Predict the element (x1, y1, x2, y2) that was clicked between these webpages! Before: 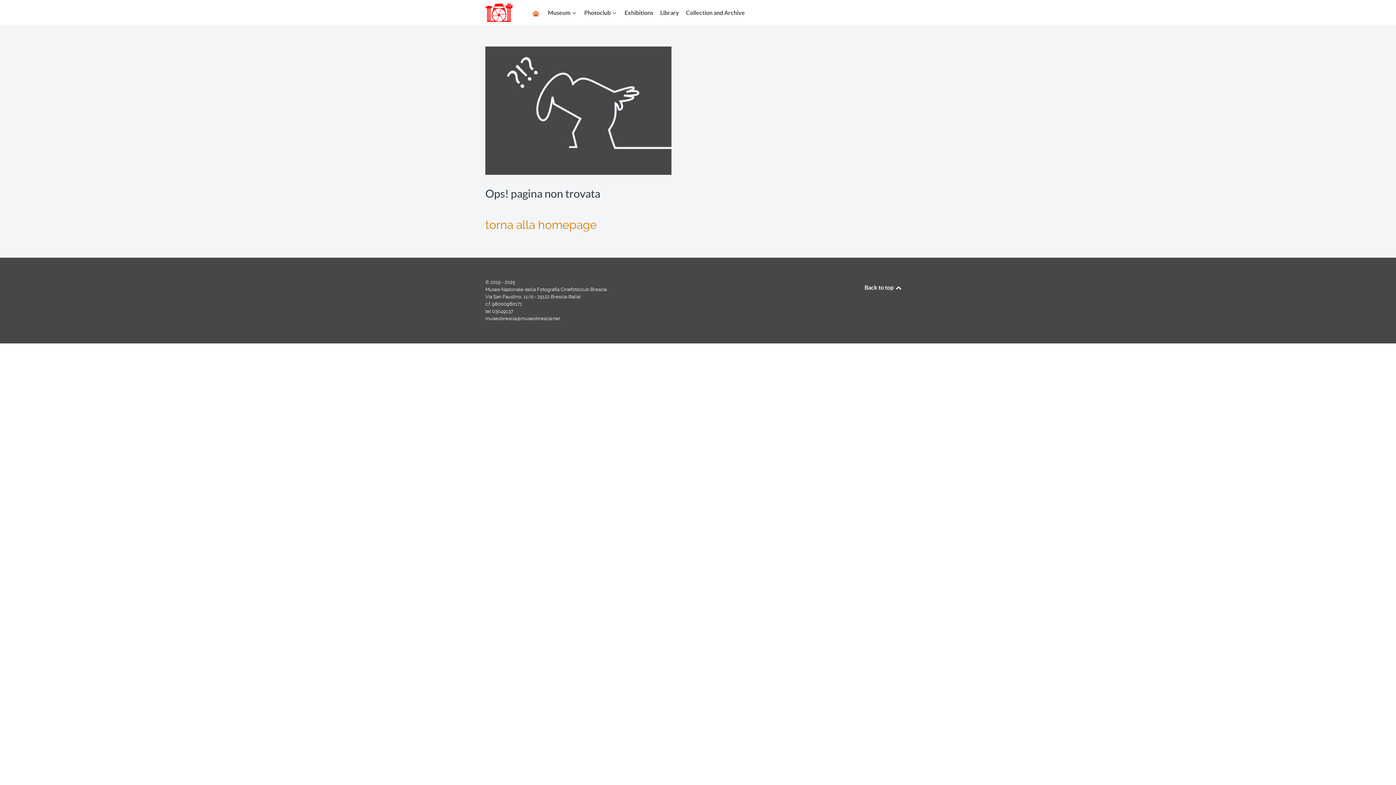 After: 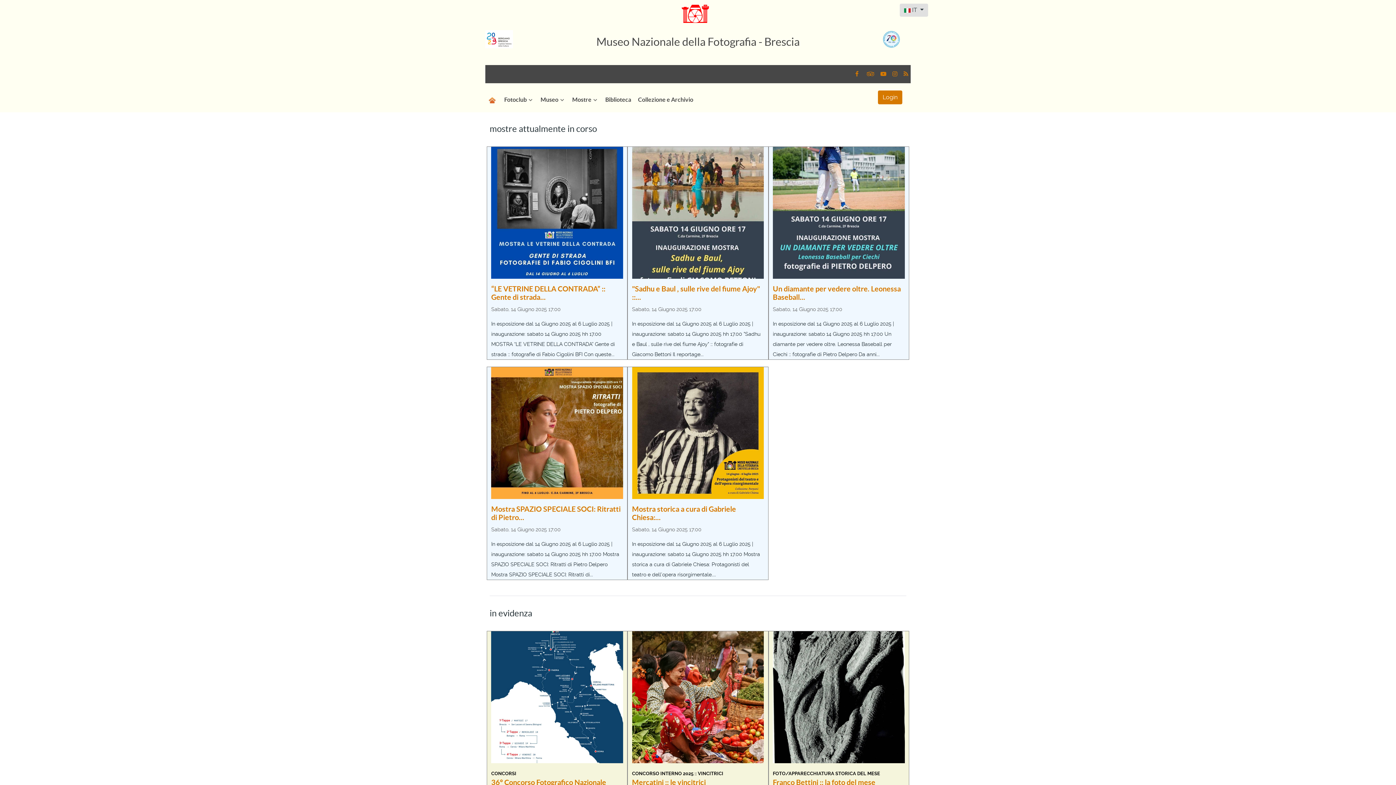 Action: label: torna alla homepage bbox: (485, 218, 597, 232)